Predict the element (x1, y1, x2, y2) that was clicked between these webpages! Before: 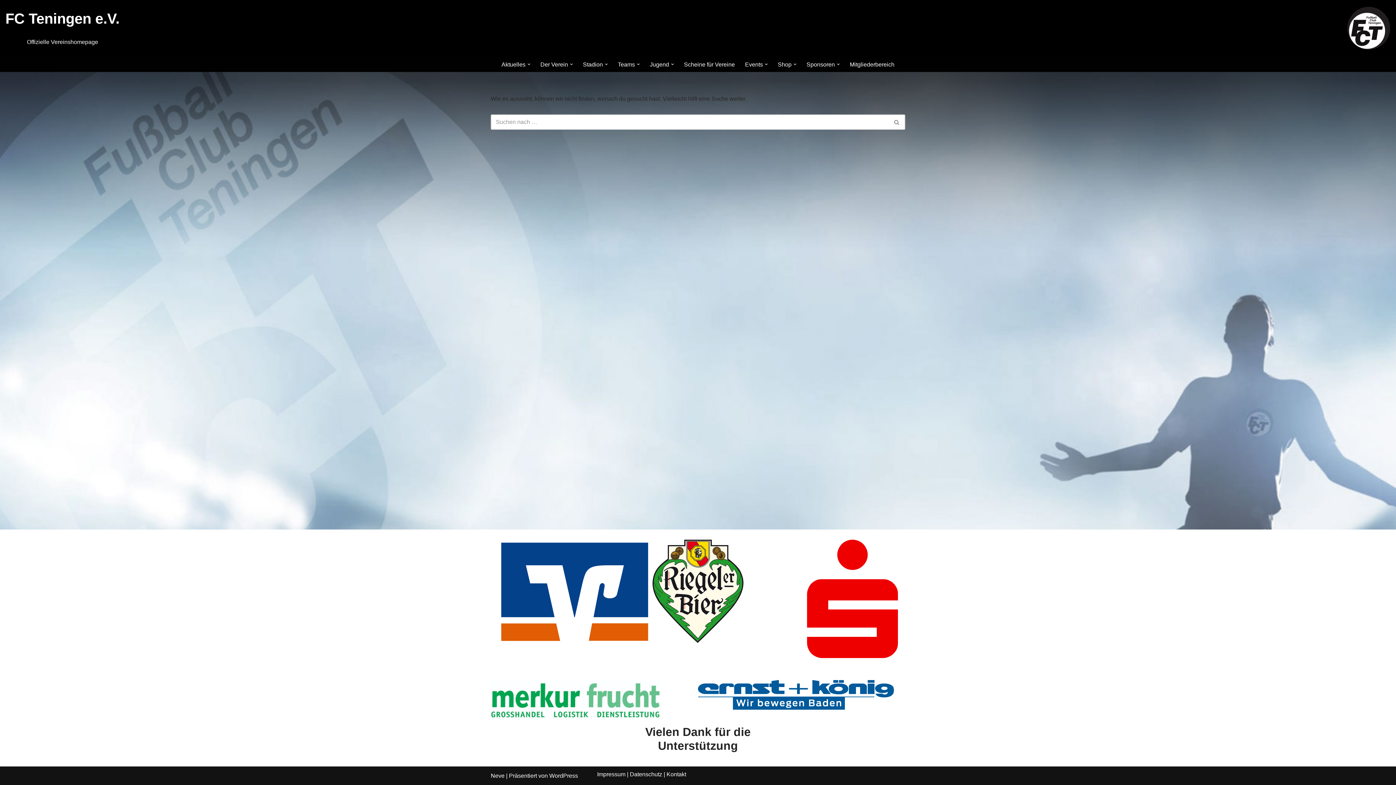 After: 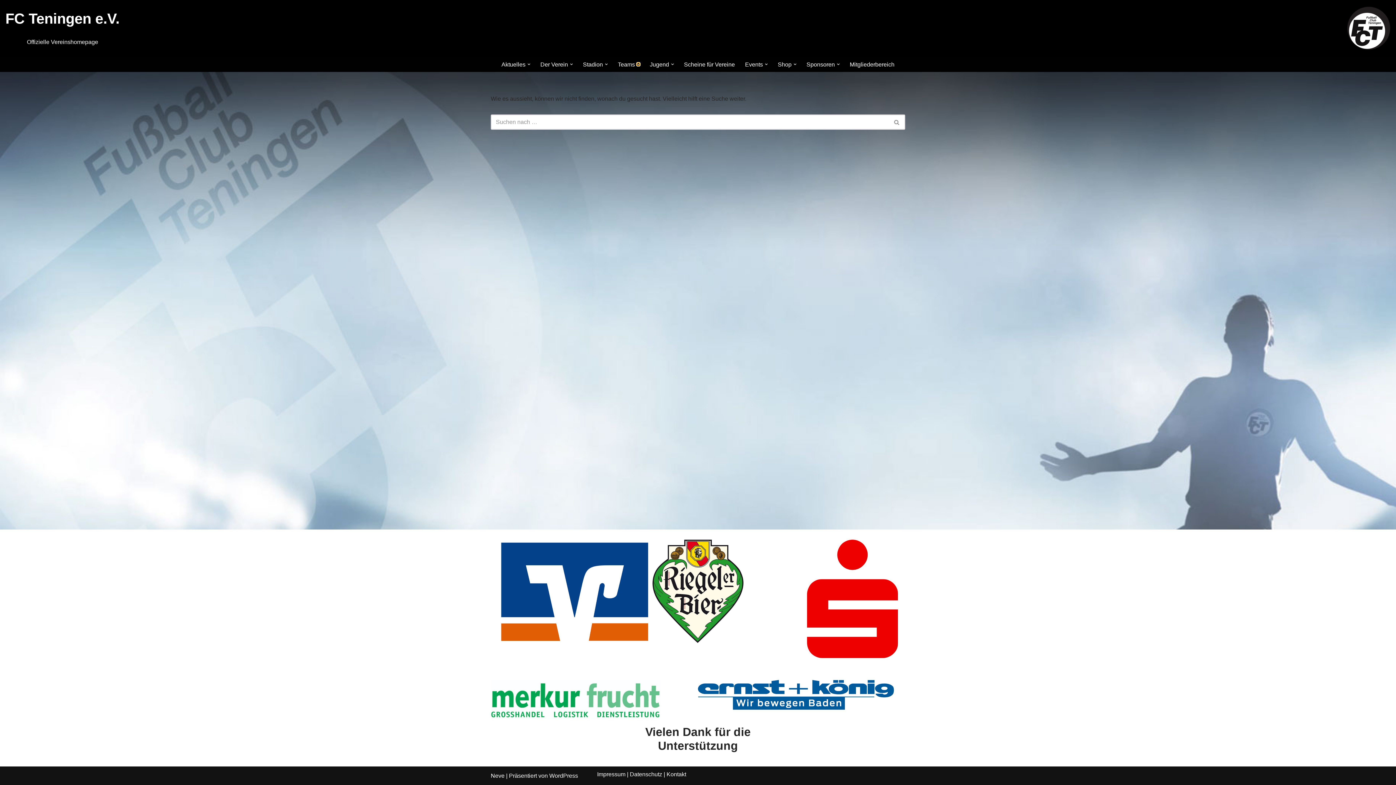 Action: label: Untermenü öffnen bbox: (636, 62, 639, 65)